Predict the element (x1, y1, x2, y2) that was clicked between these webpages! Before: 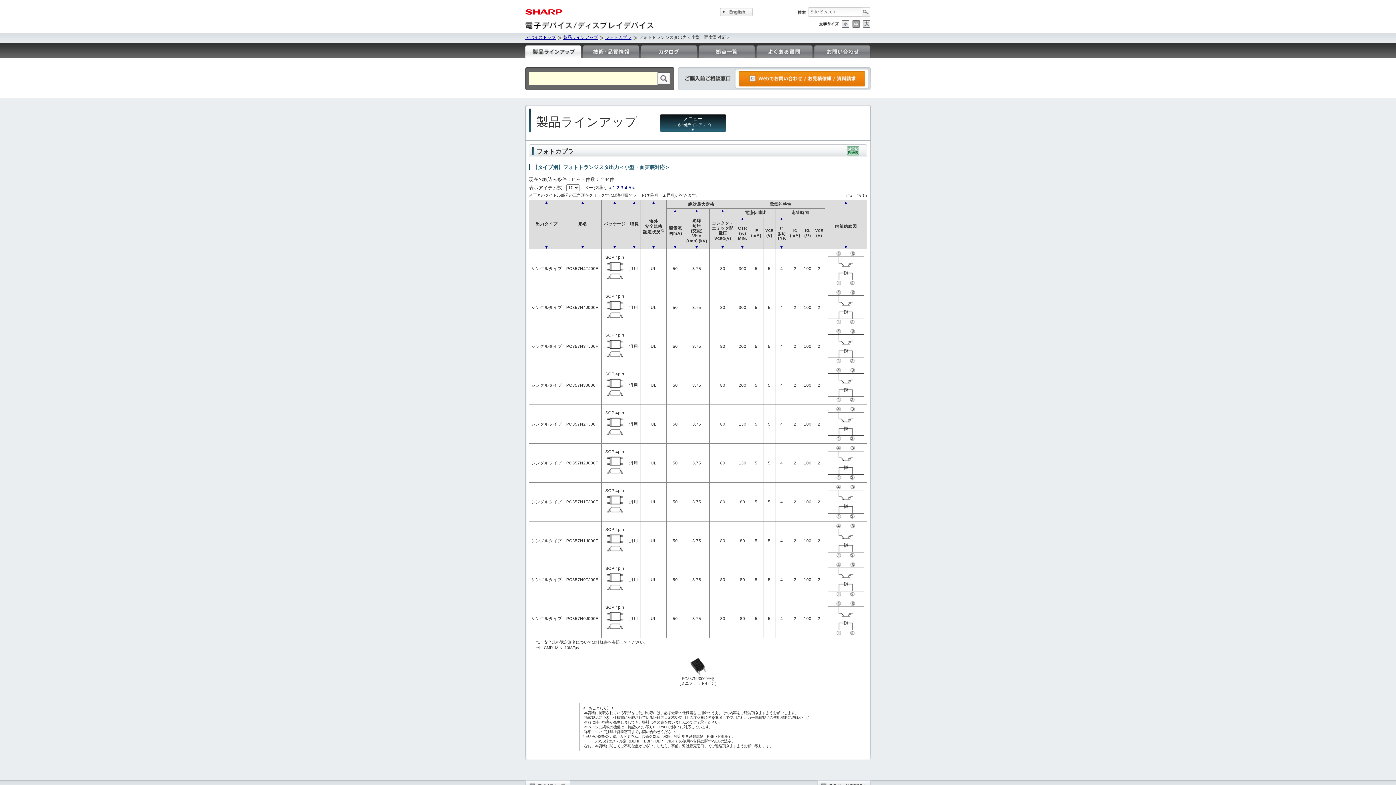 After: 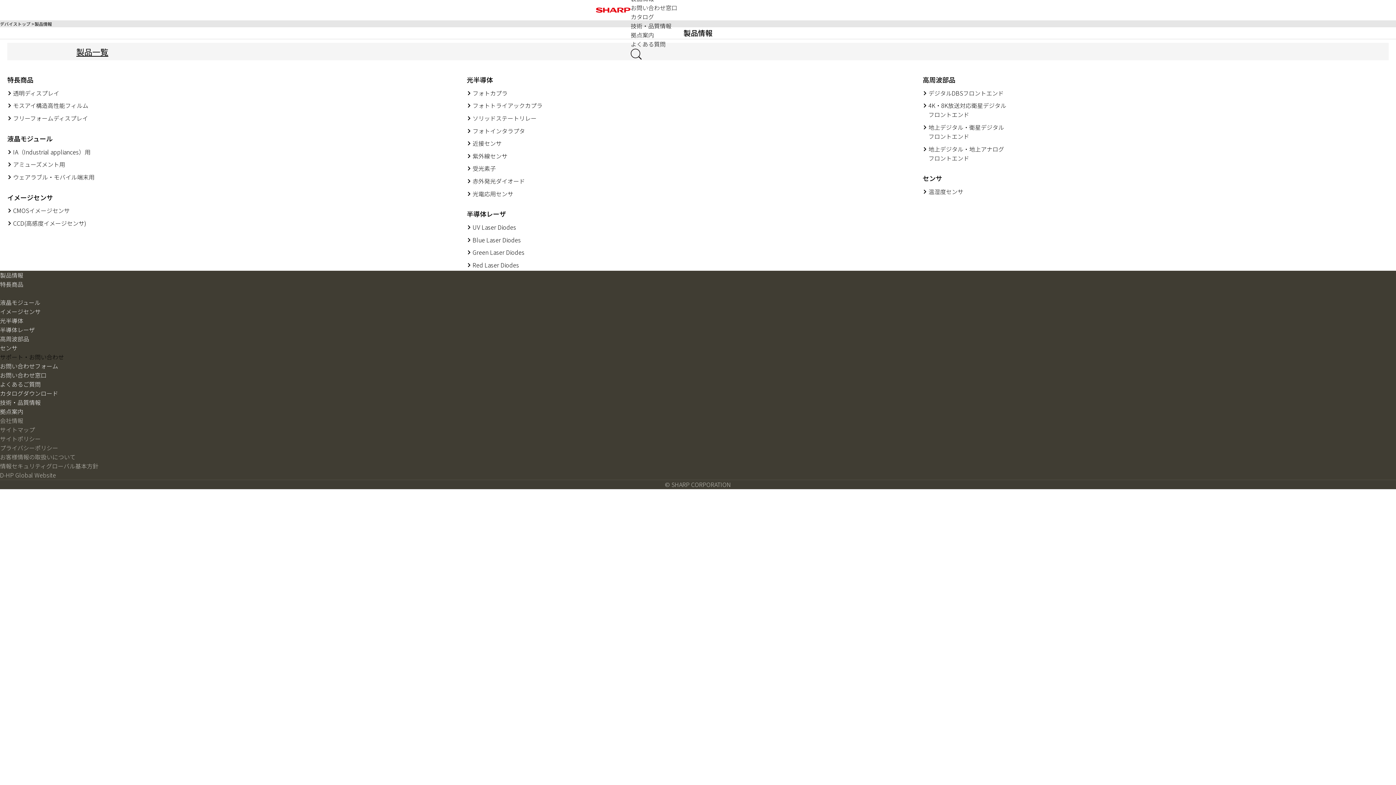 Action: bbox: (525, 45, 581, 58)